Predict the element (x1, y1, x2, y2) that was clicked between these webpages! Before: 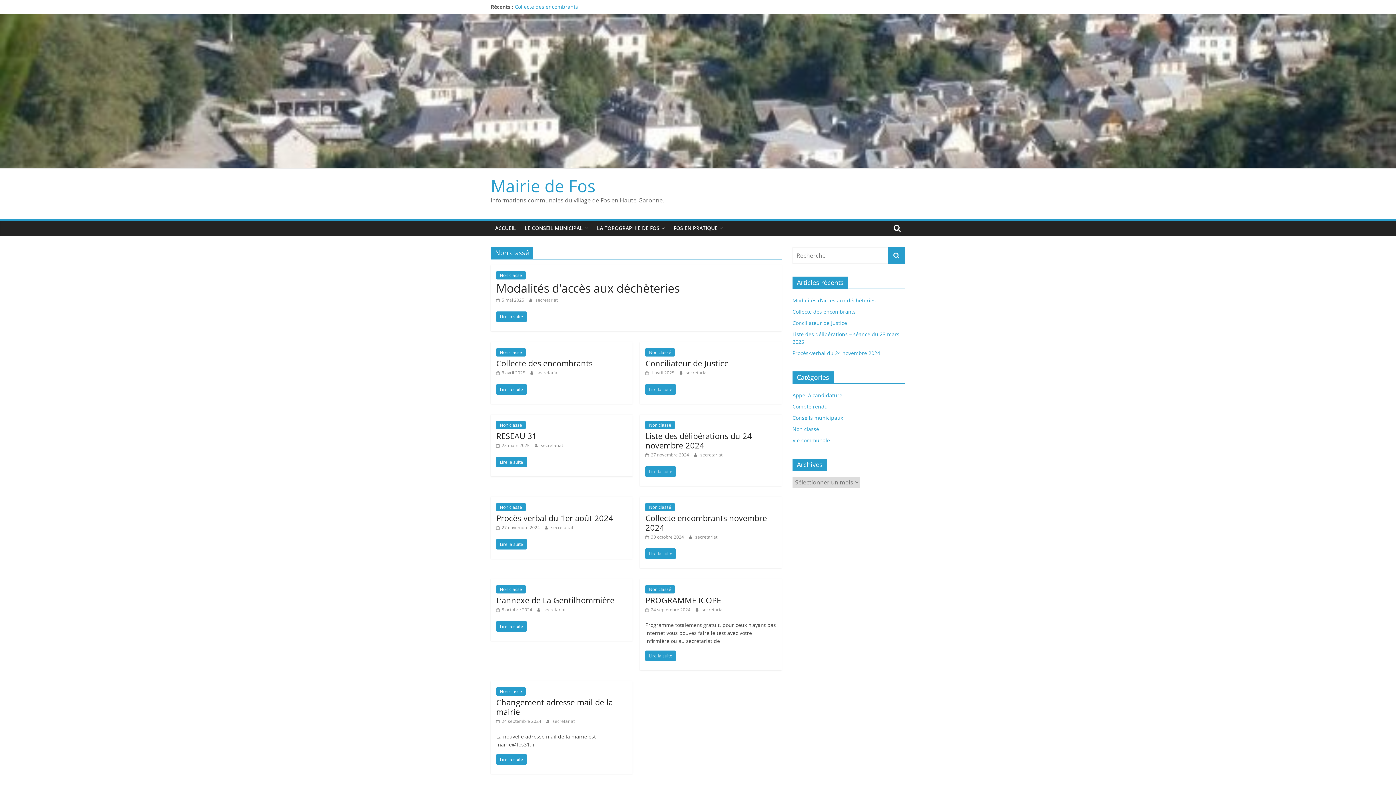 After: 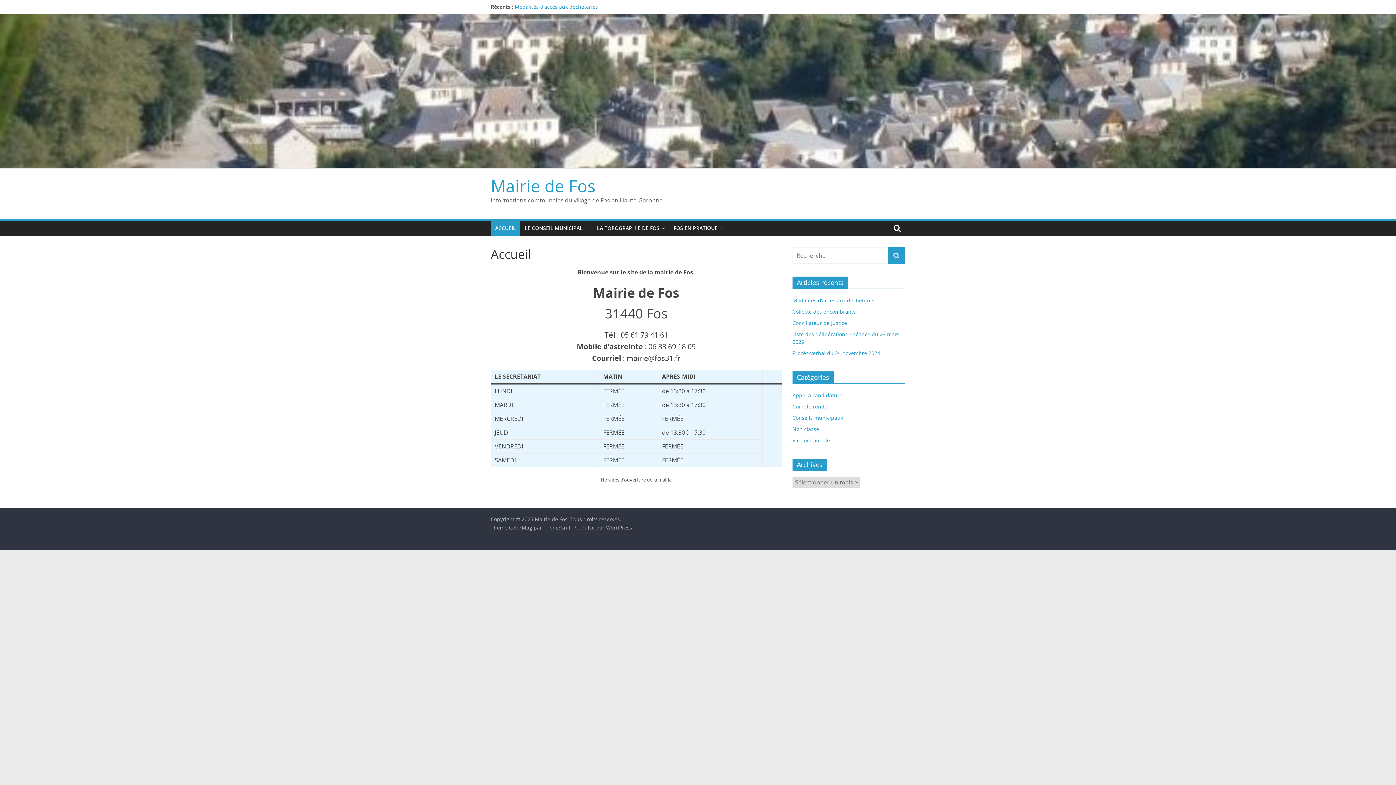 Action: bbox: (490, 220, 520, 235) label: ACCUEIL